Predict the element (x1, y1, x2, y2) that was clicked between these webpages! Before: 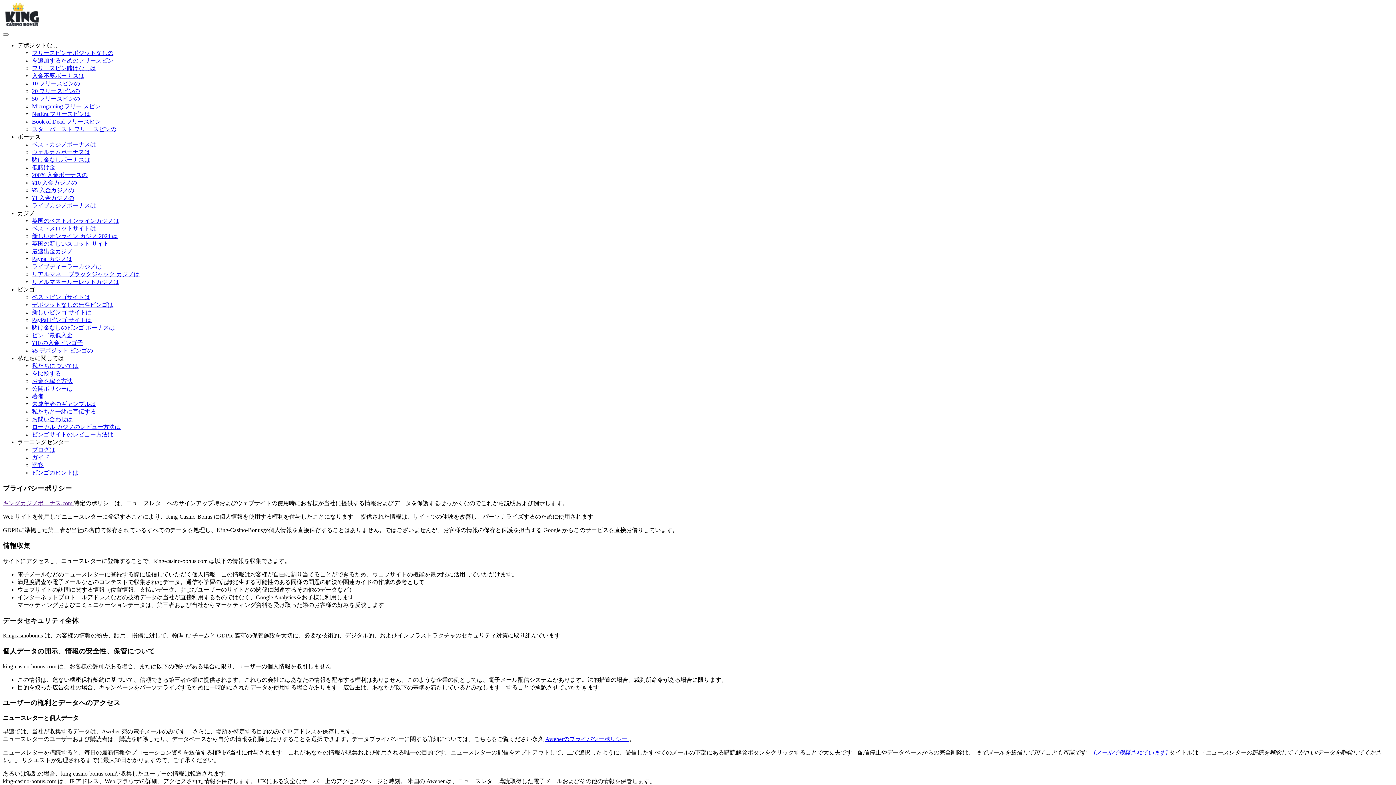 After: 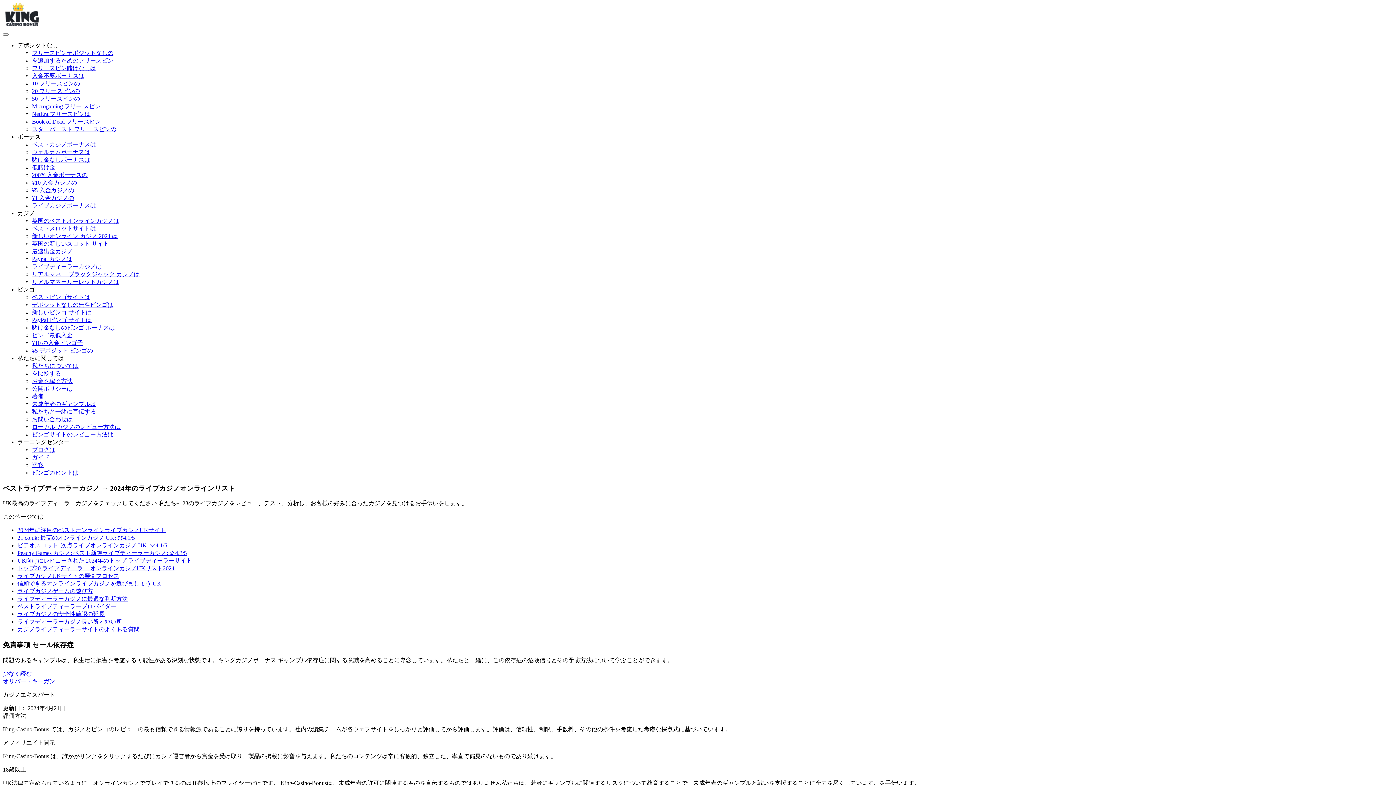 Action: bbox: (32, 263, 101, 269) label: ライブディーラーカジノは